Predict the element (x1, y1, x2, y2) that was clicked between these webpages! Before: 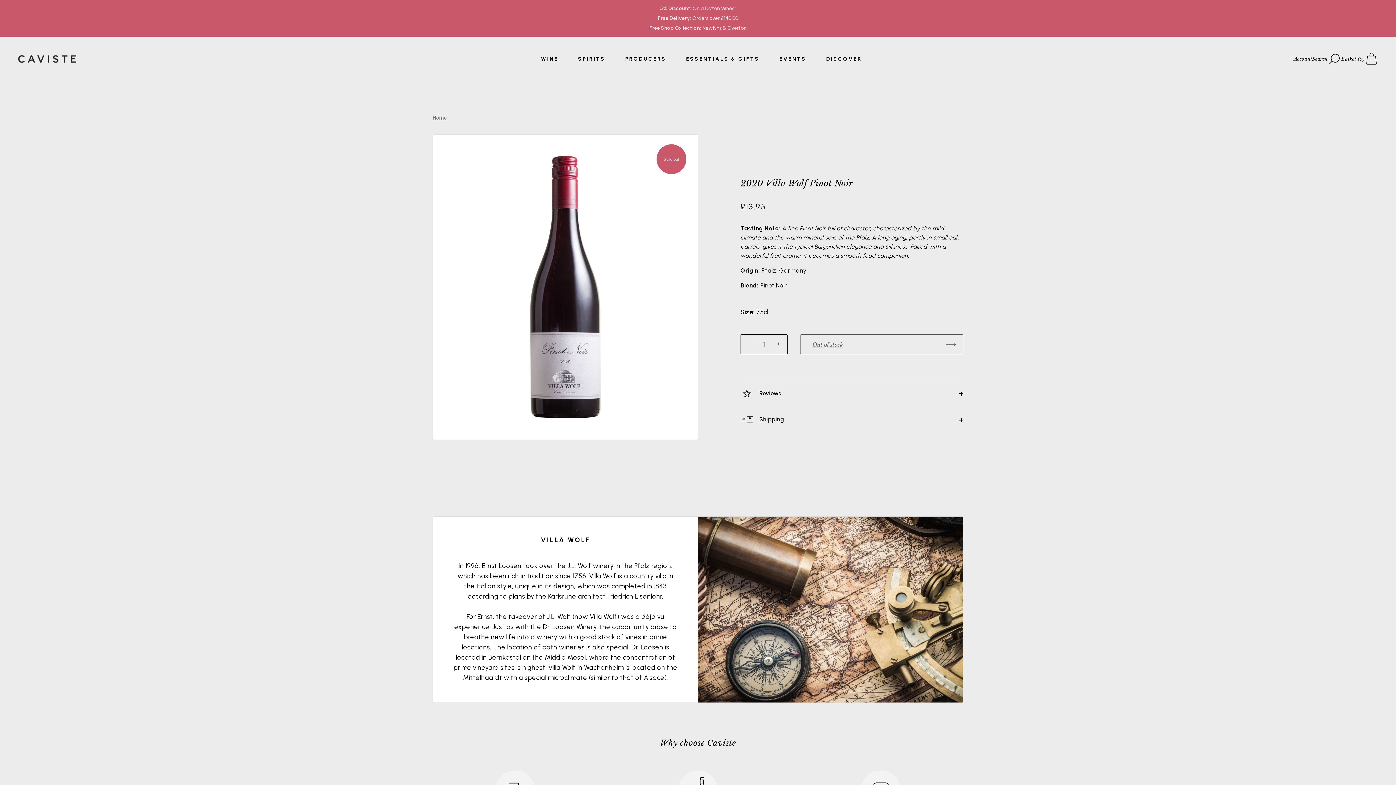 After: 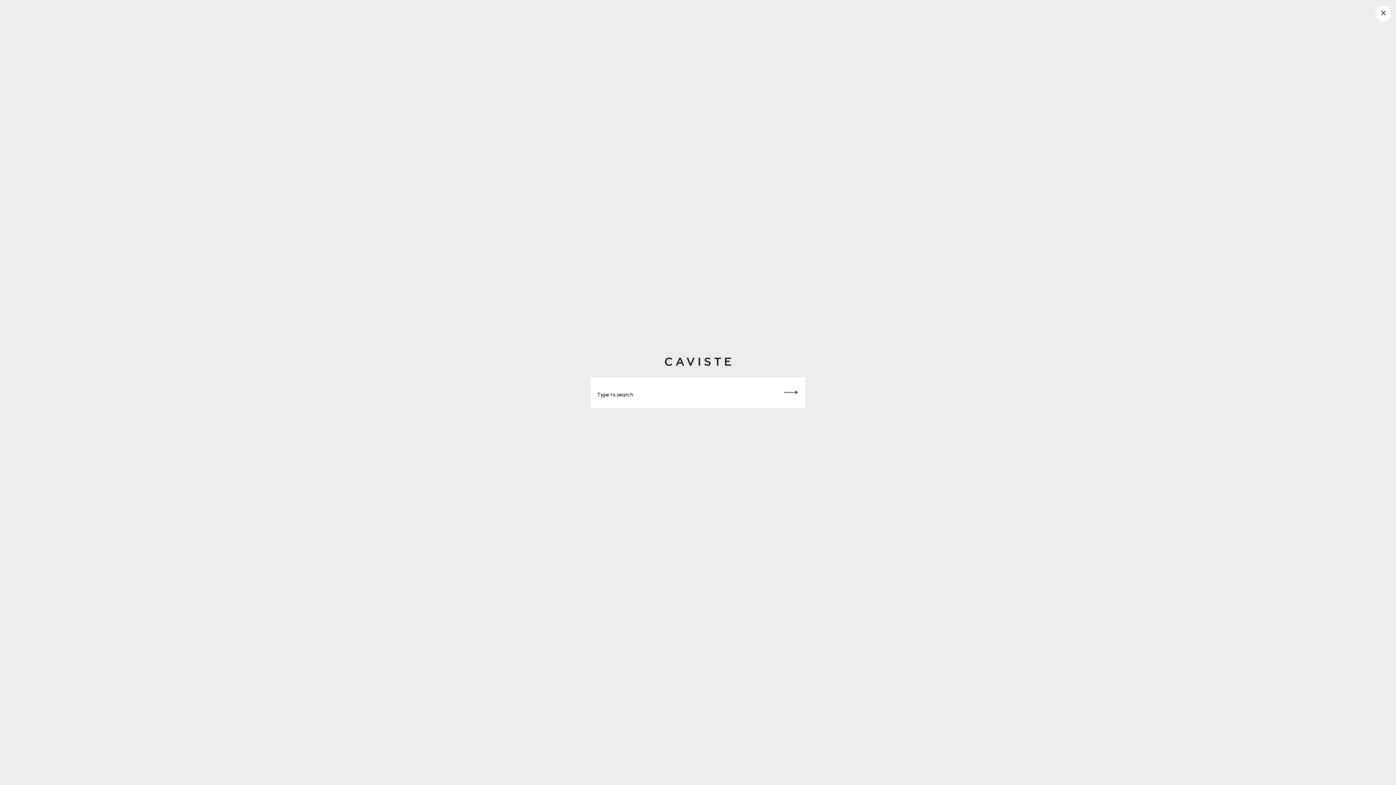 Action: bbox: (1312, 51, 1339, 67) label: Search